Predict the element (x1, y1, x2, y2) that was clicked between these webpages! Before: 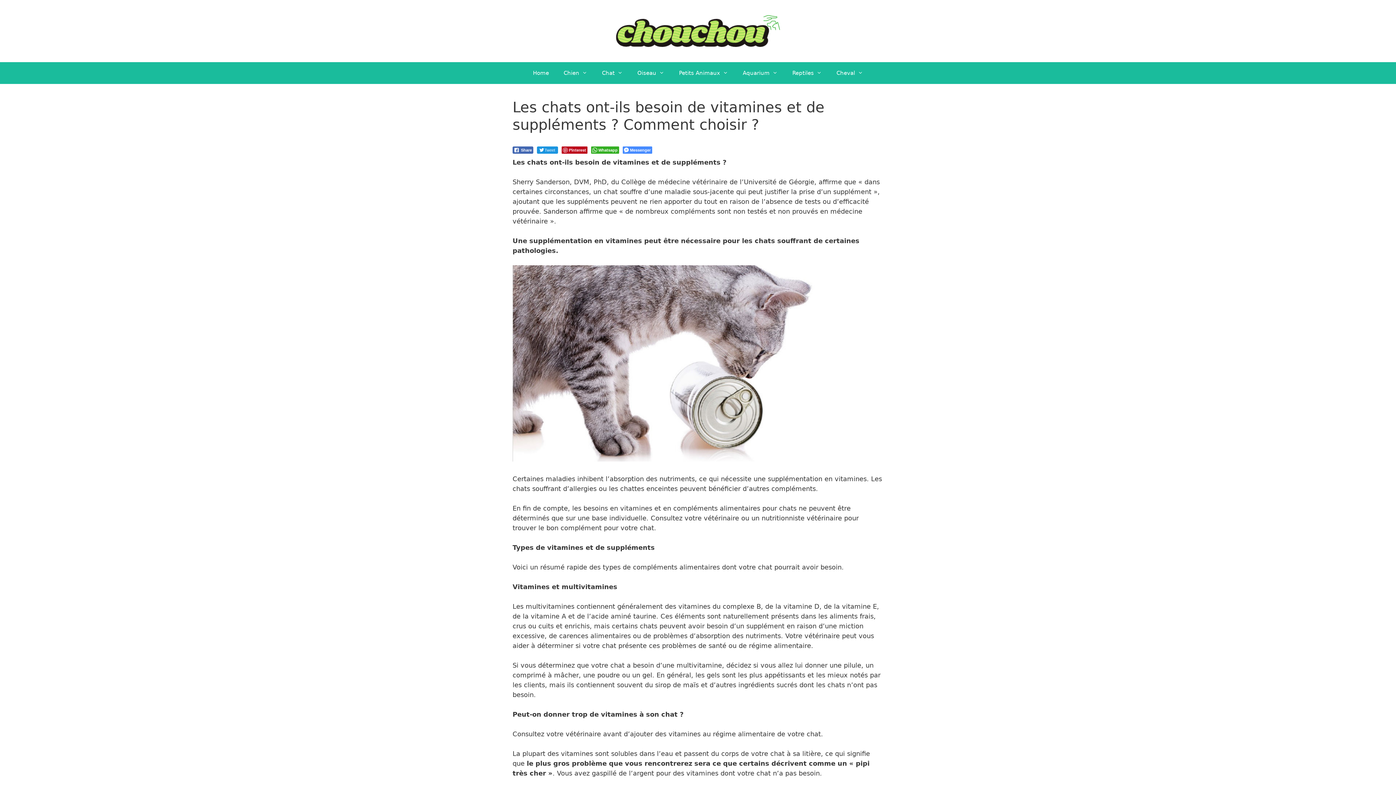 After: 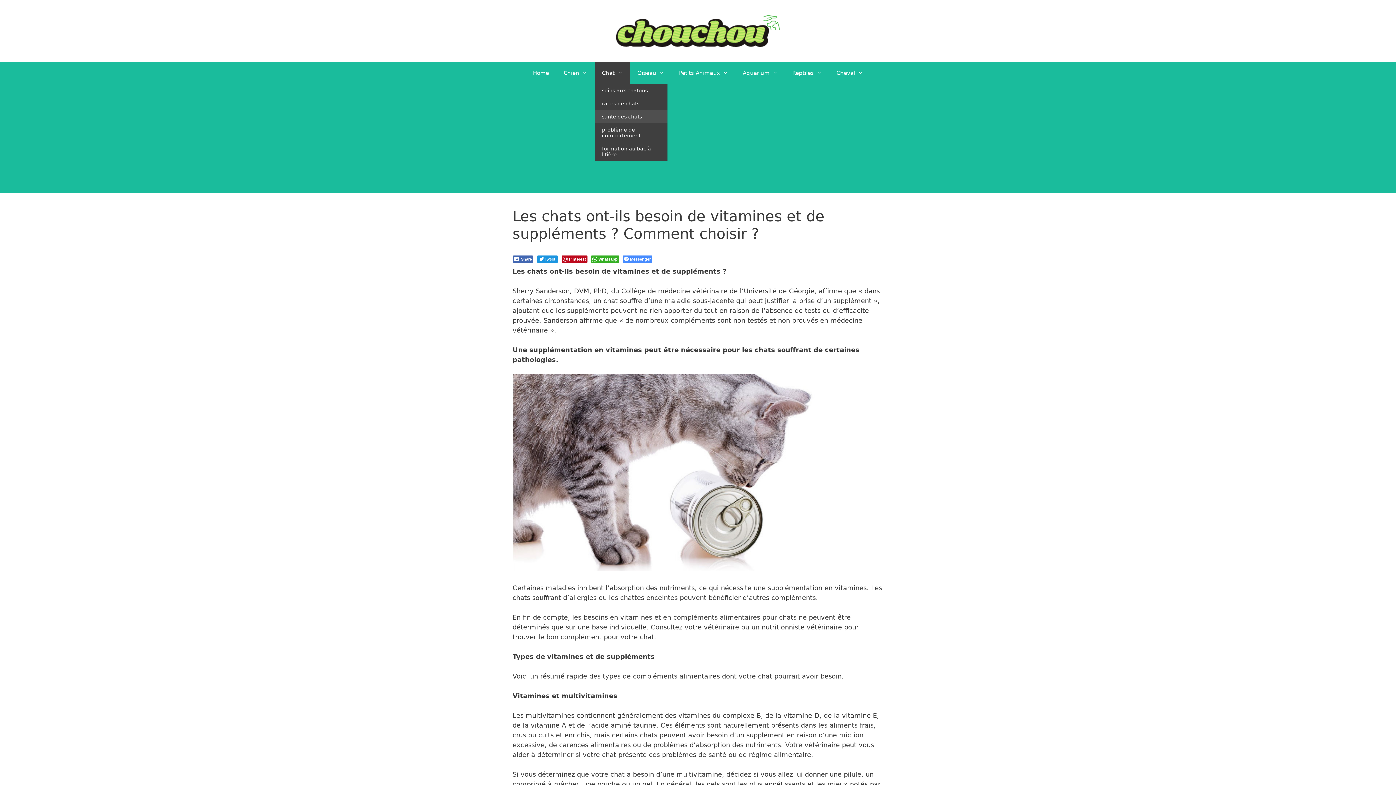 Action: label: Chat bbox: (594, 62, 630, 84)